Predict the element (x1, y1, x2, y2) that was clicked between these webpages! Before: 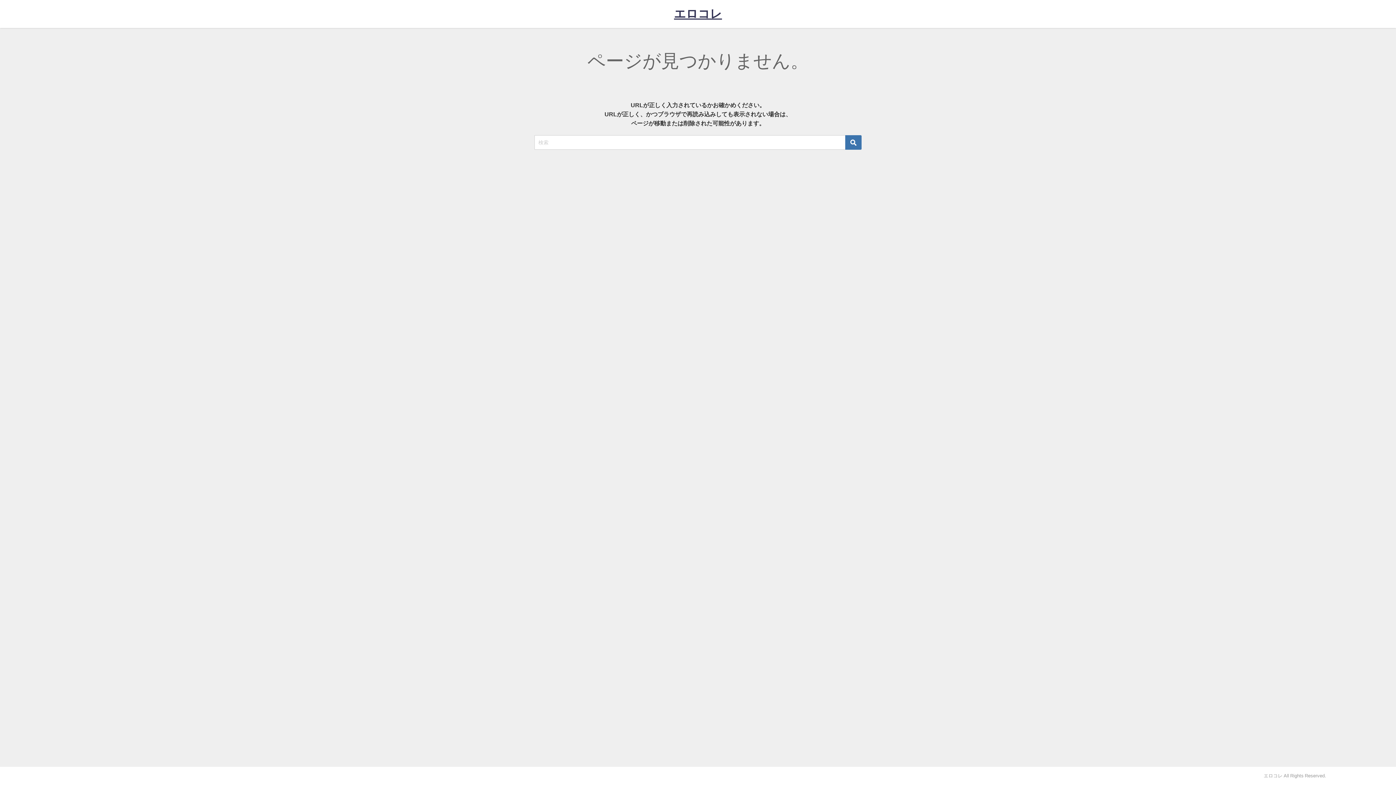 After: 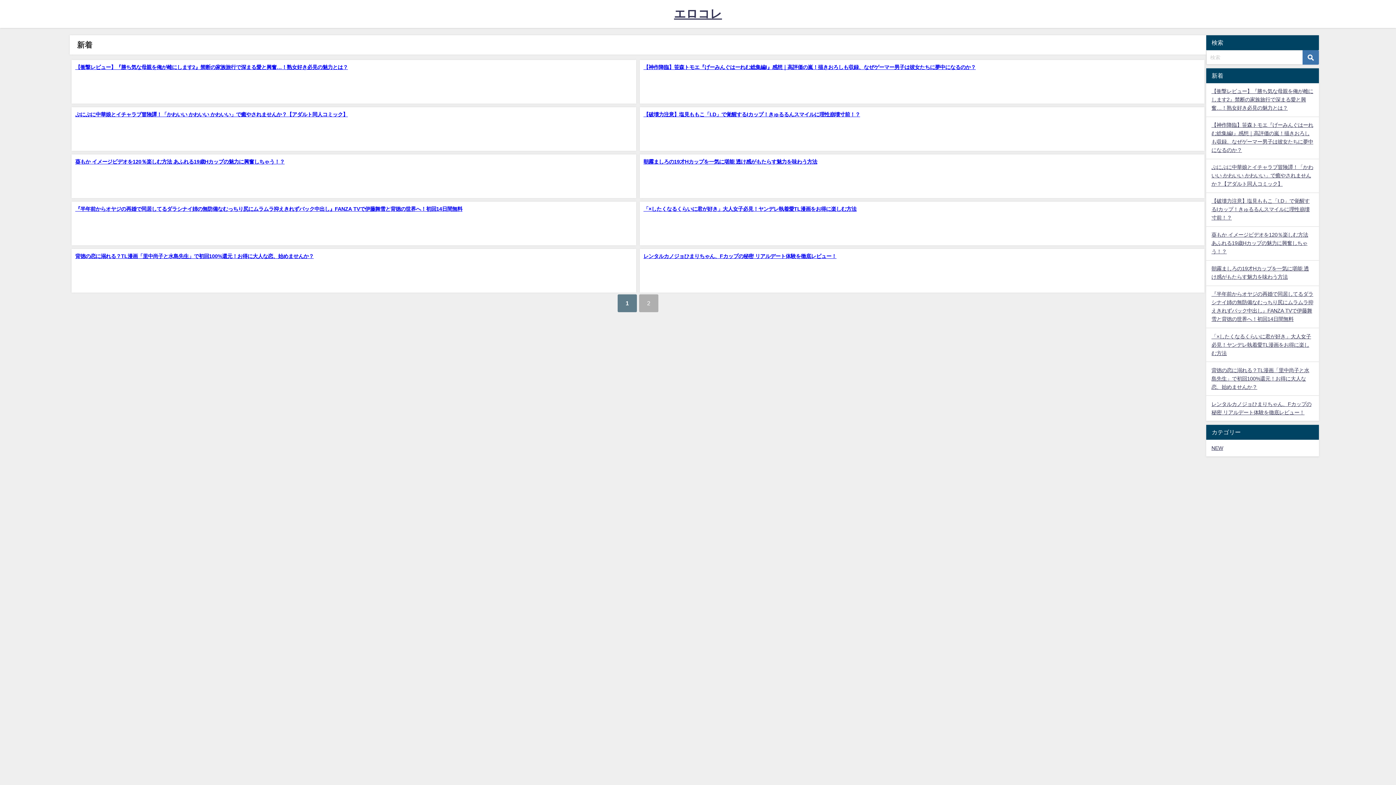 Action: label: エロコレ bbox: (674, 0, 722, 27)